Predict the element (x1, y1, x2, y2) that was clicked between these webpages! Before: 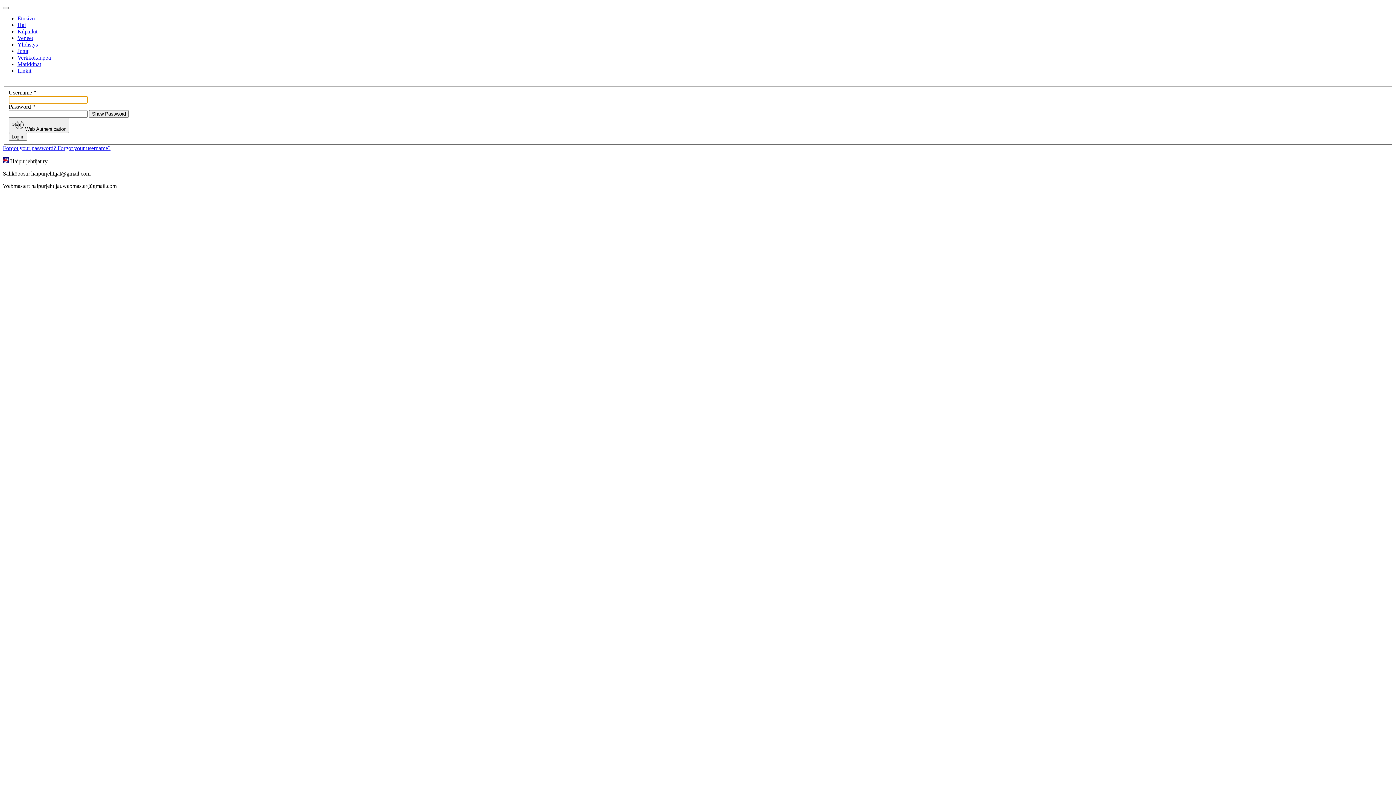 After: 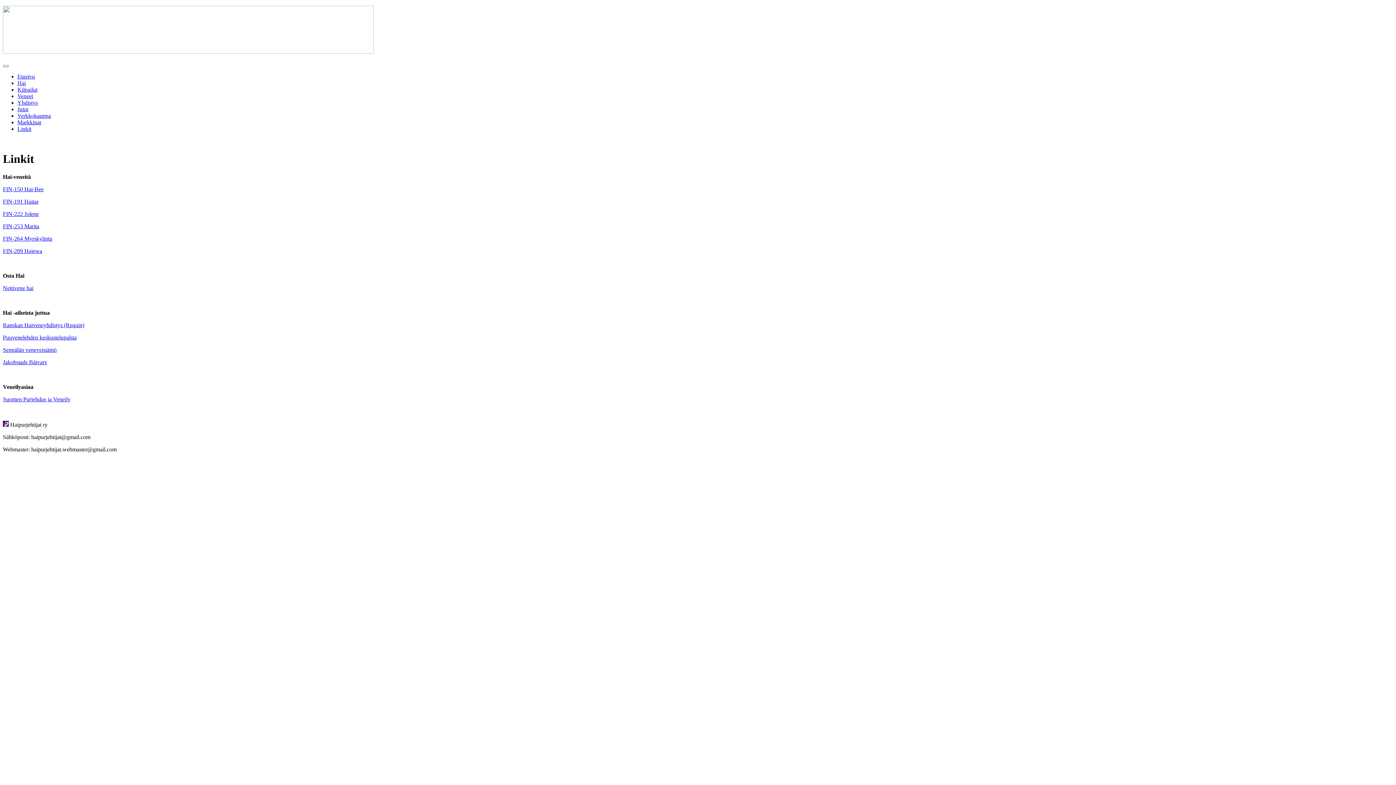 Action: label: Linkit bbox: (17, 67, 31, 73)